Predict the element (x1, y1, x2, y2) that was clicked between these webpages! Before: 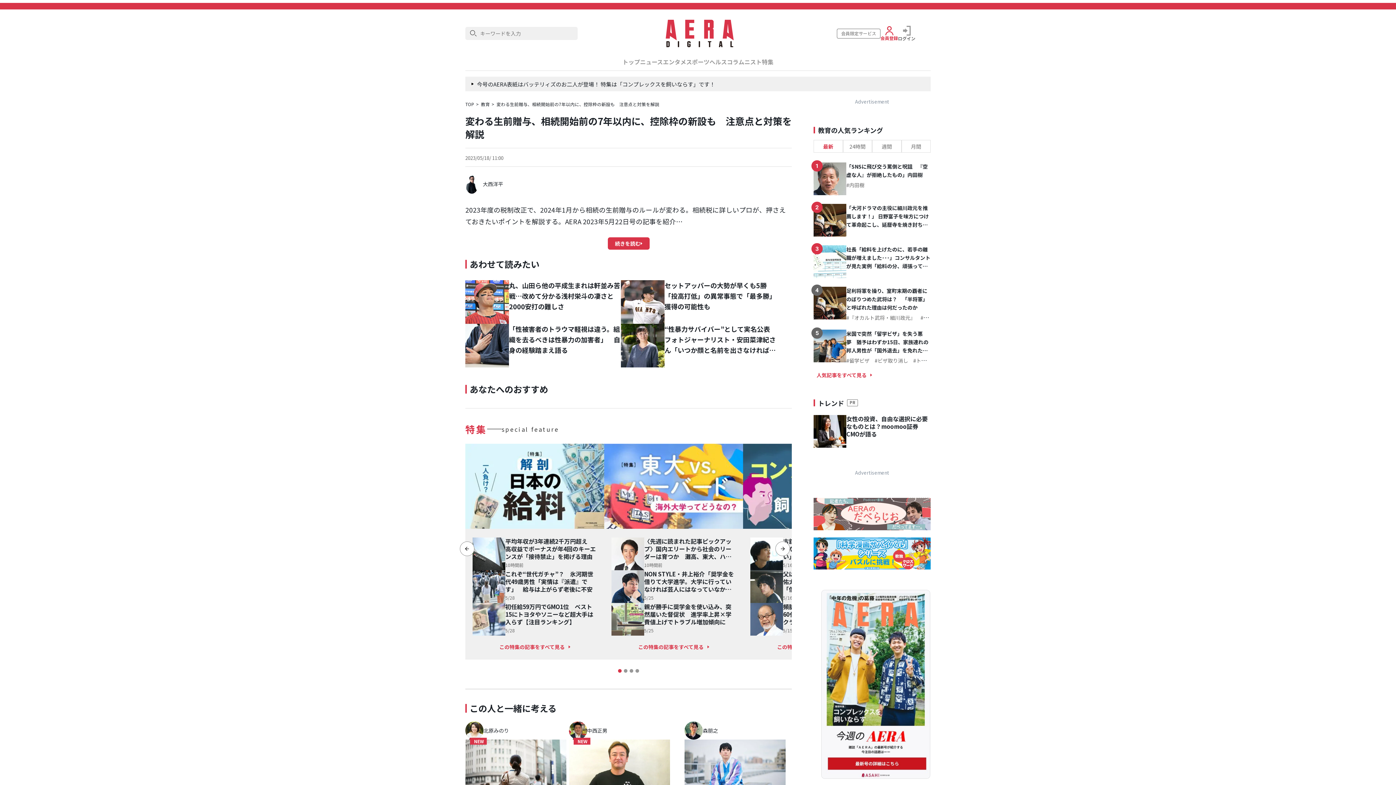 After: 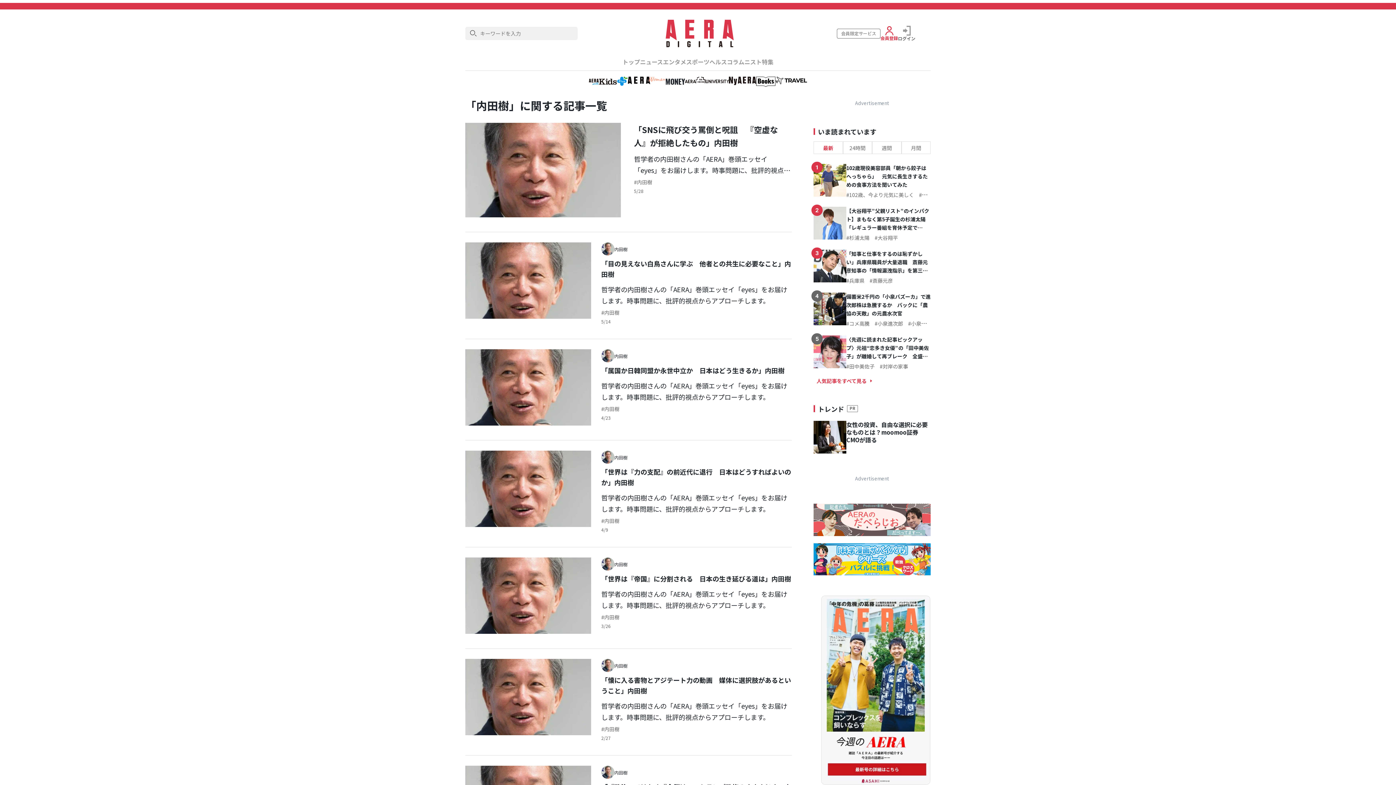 Action: label: 内田樹 bbox: (846, 181, 864, 188)